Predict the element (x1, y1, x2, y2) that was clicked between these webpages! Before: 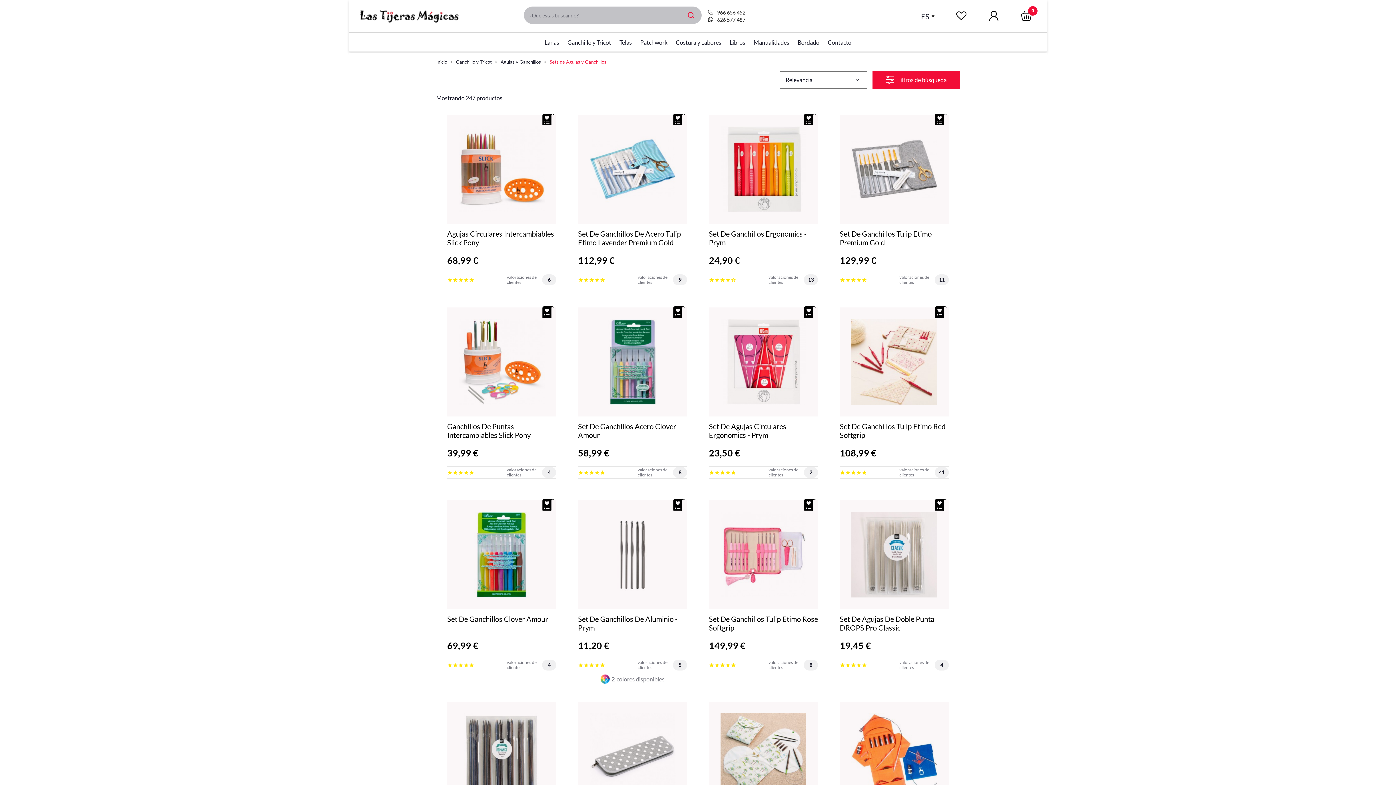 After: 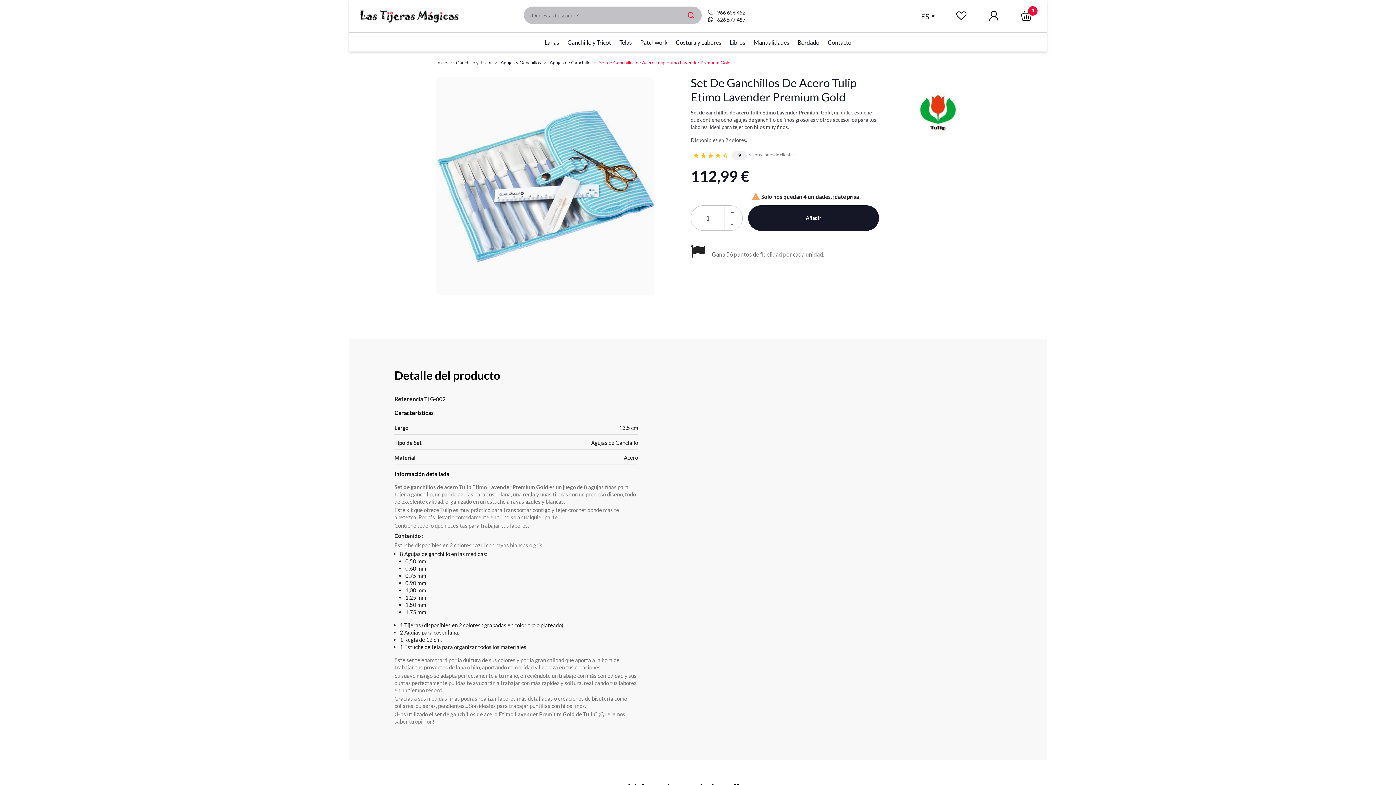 Action: label: Set De Ganchillos De Acero Tulip Etimo Lavender Premium Gold bbox: (578, 229, 687, 246)